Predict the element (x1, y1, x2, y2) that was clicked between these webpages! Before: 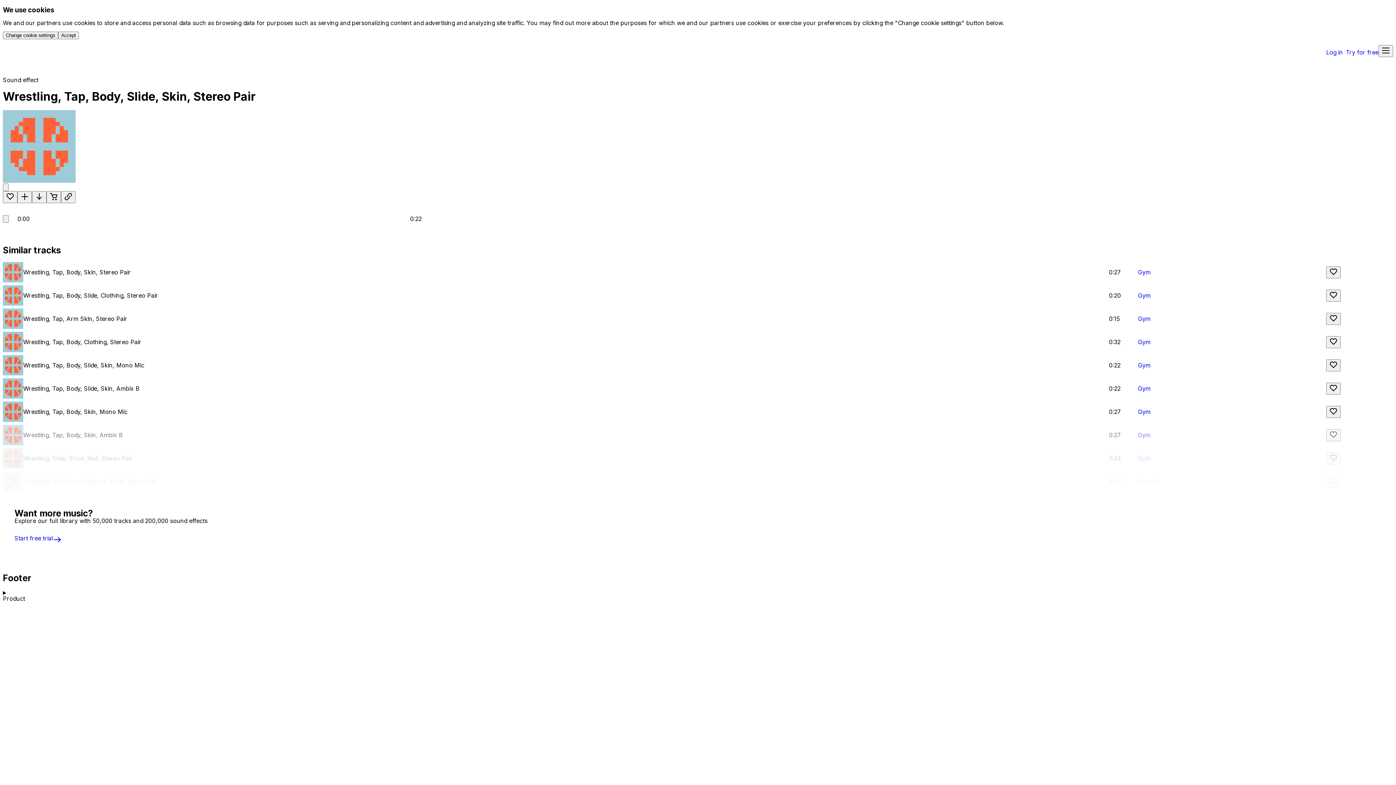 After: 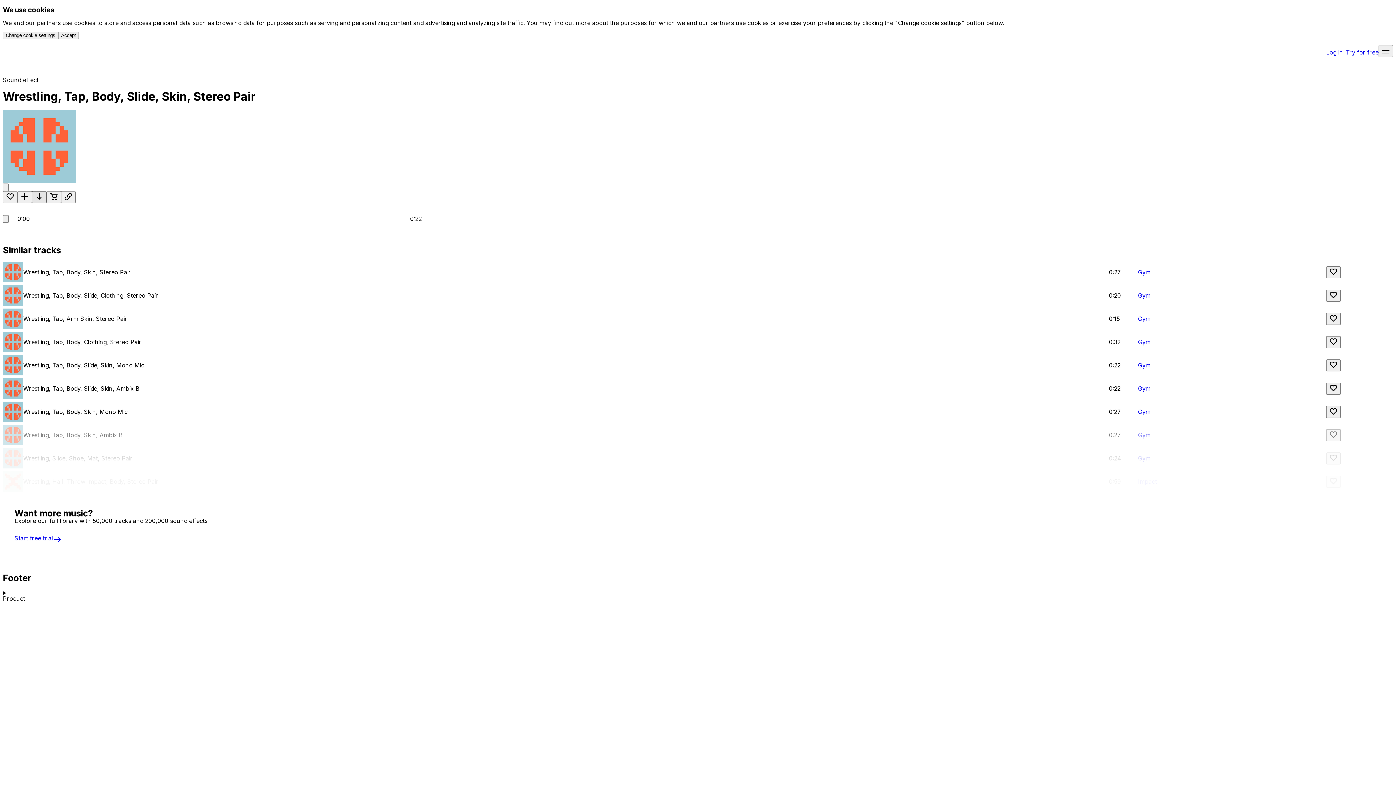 Action: label: Download bbox: (32, 191, 46, 203)